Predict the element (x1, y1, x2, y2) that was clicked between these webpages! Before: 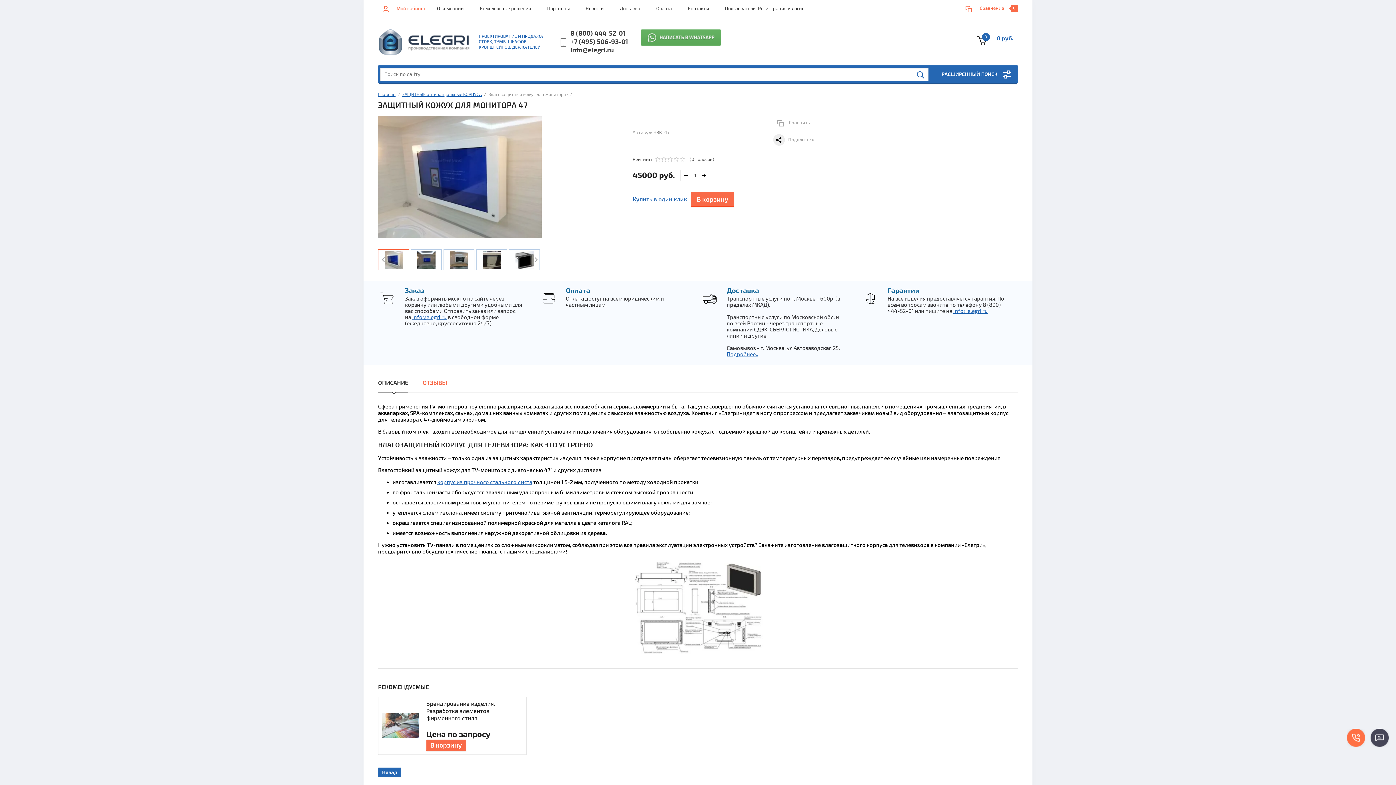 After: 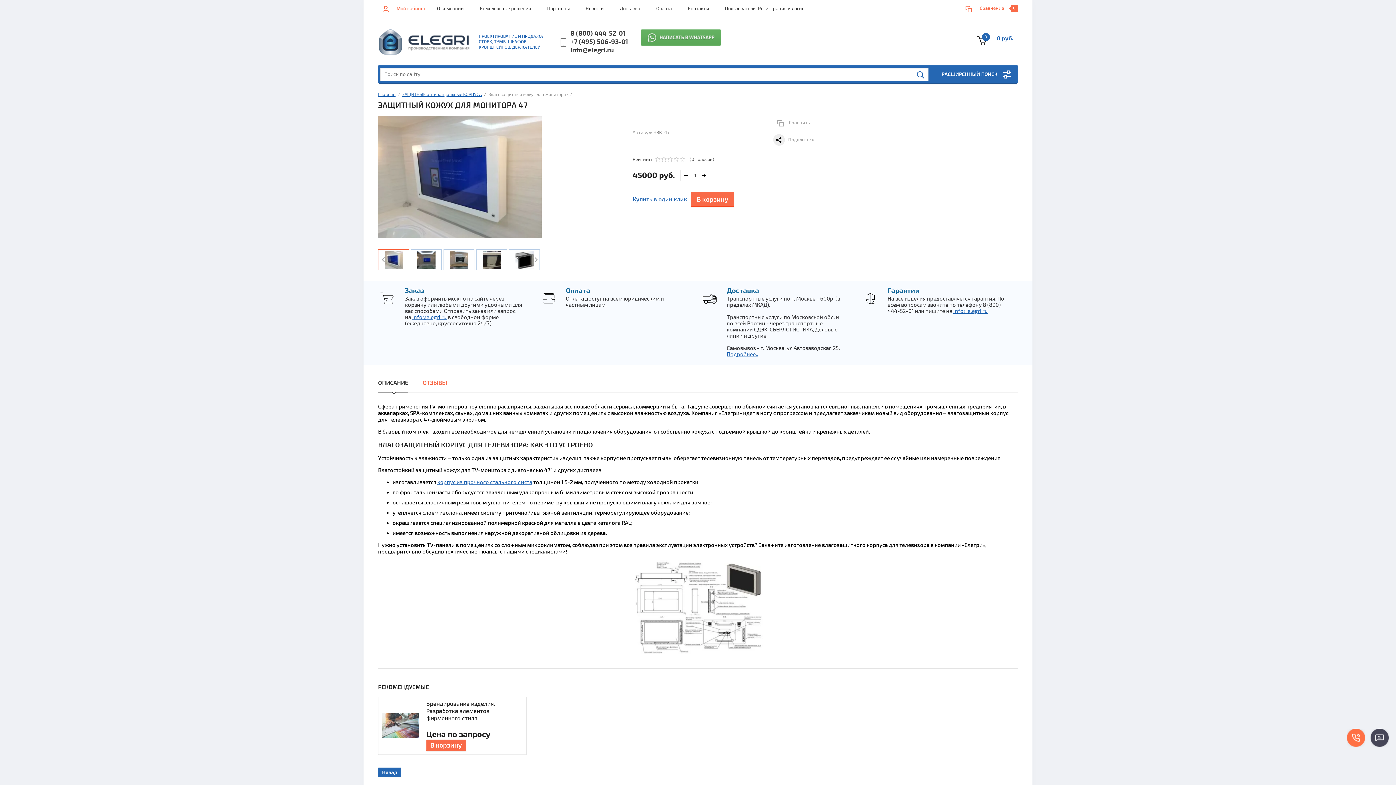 Action: bbox: (570, 46, 628, 54) label: info@elegri.ru